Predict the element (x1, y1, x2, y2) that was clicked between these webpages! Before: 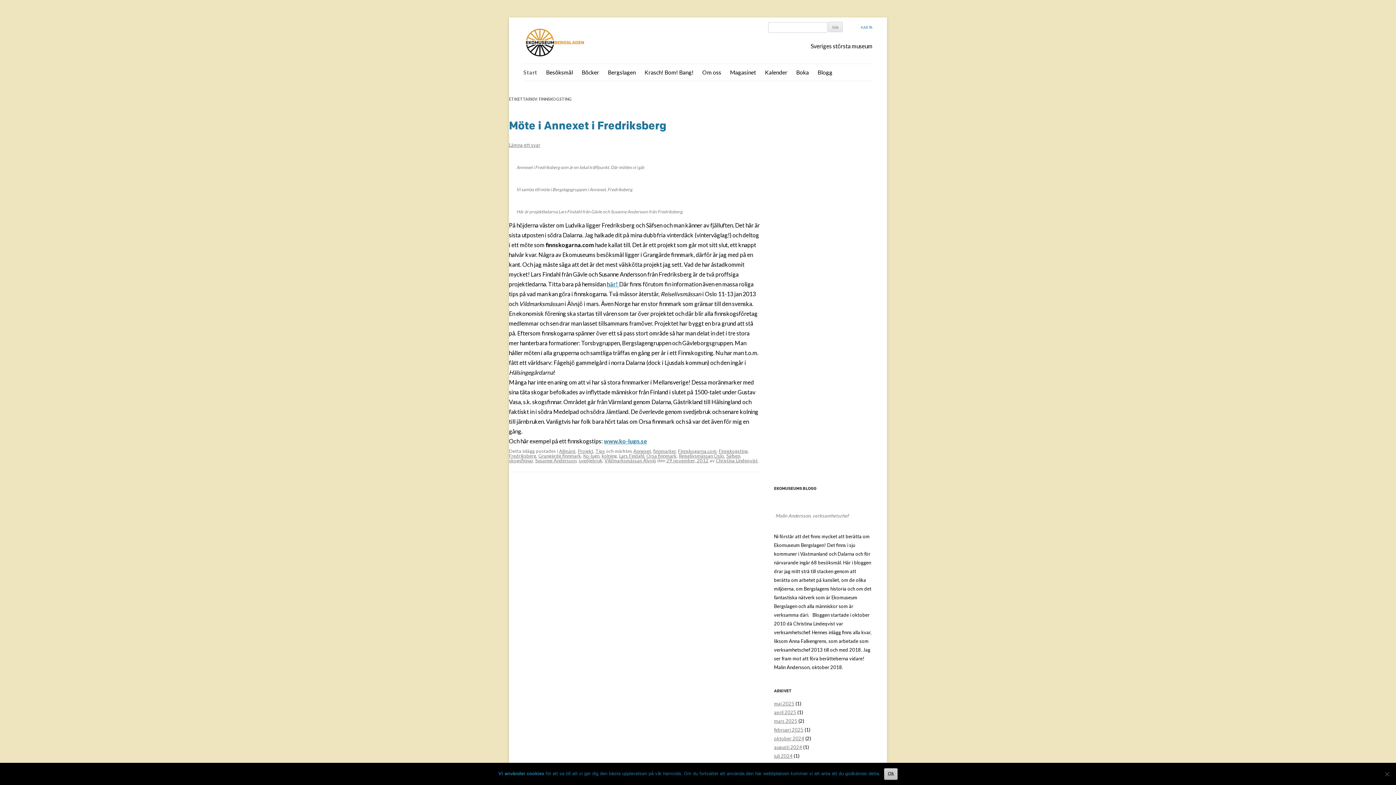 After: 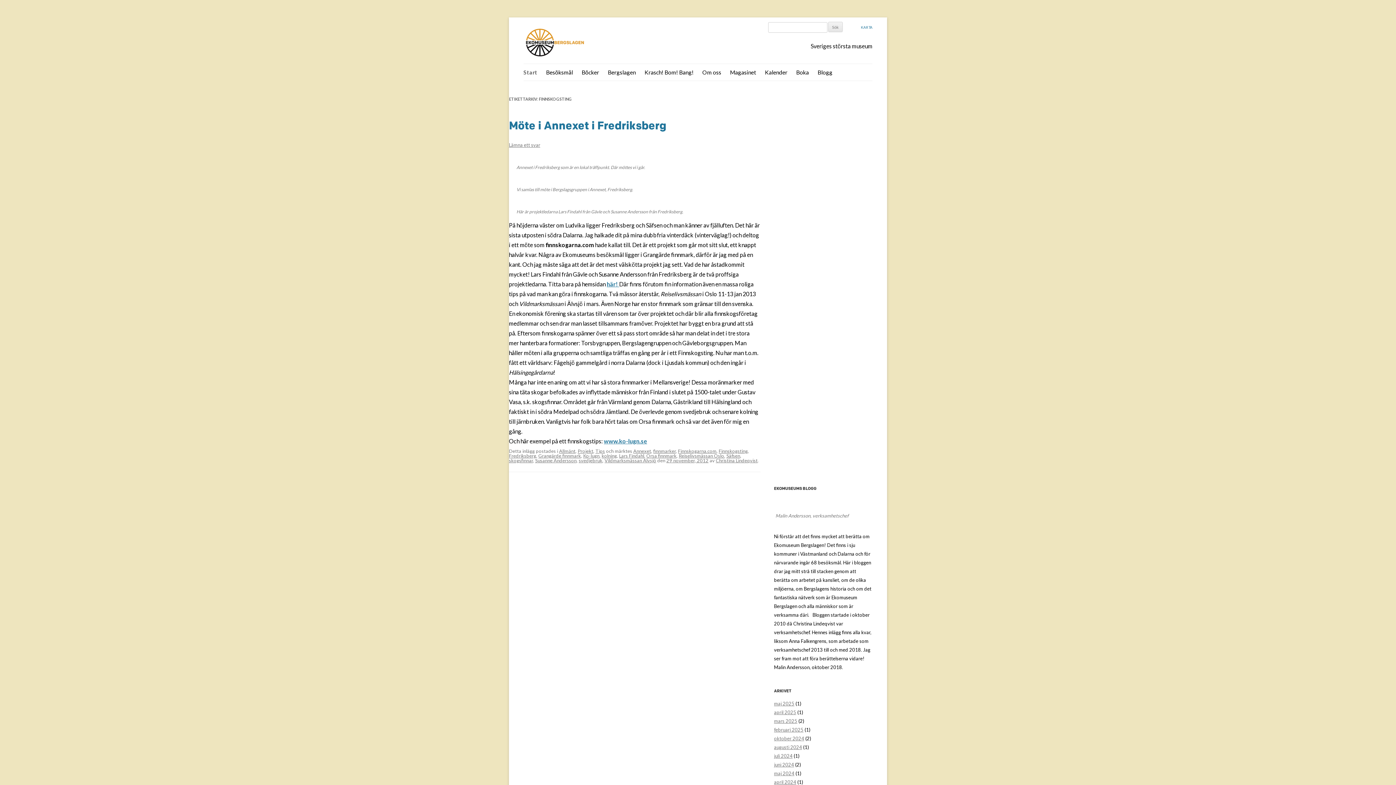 Action: bbox: (884, 768, 897, 779) label: Ok